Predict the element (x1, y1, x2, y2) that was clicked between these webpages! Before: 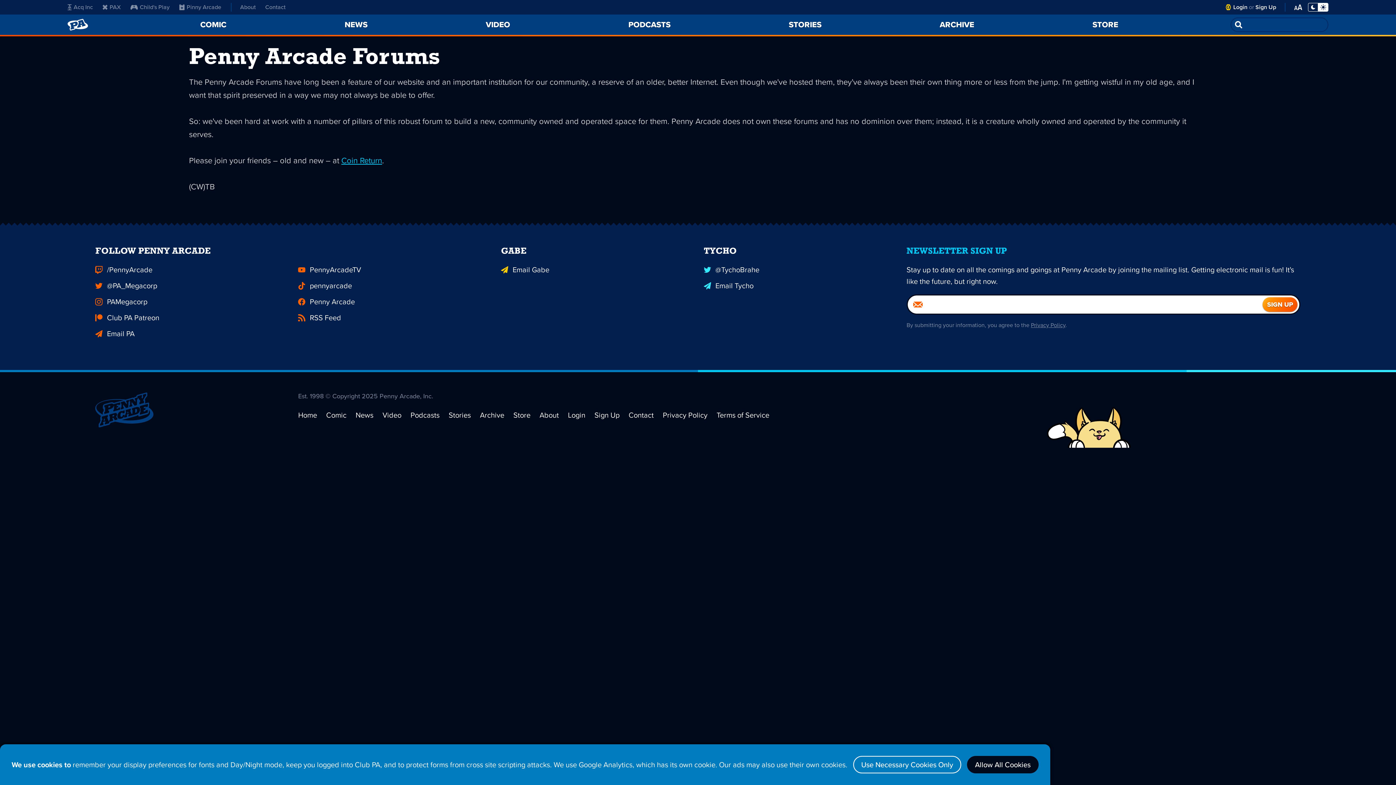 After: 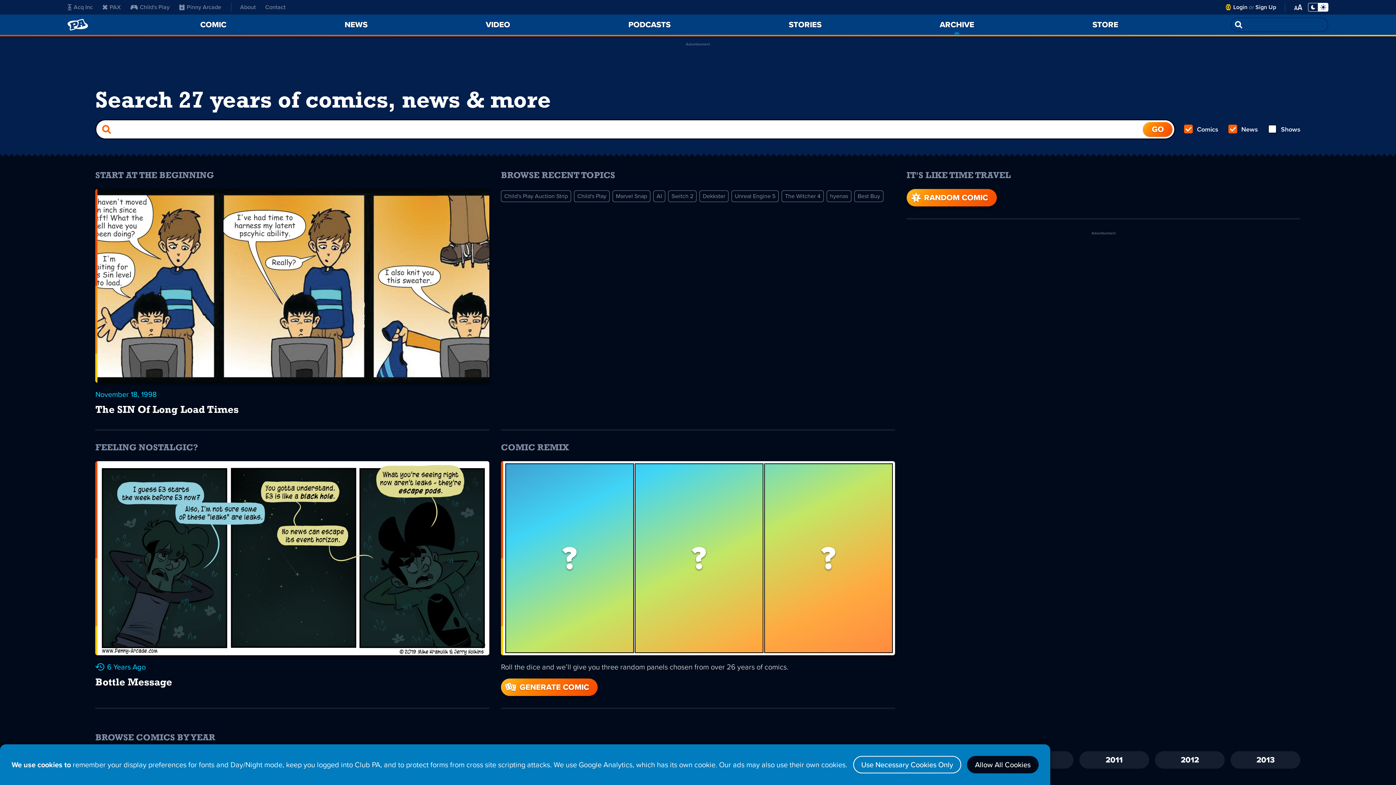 Action: label: Archive bbox: (480, 409, 504, 420)